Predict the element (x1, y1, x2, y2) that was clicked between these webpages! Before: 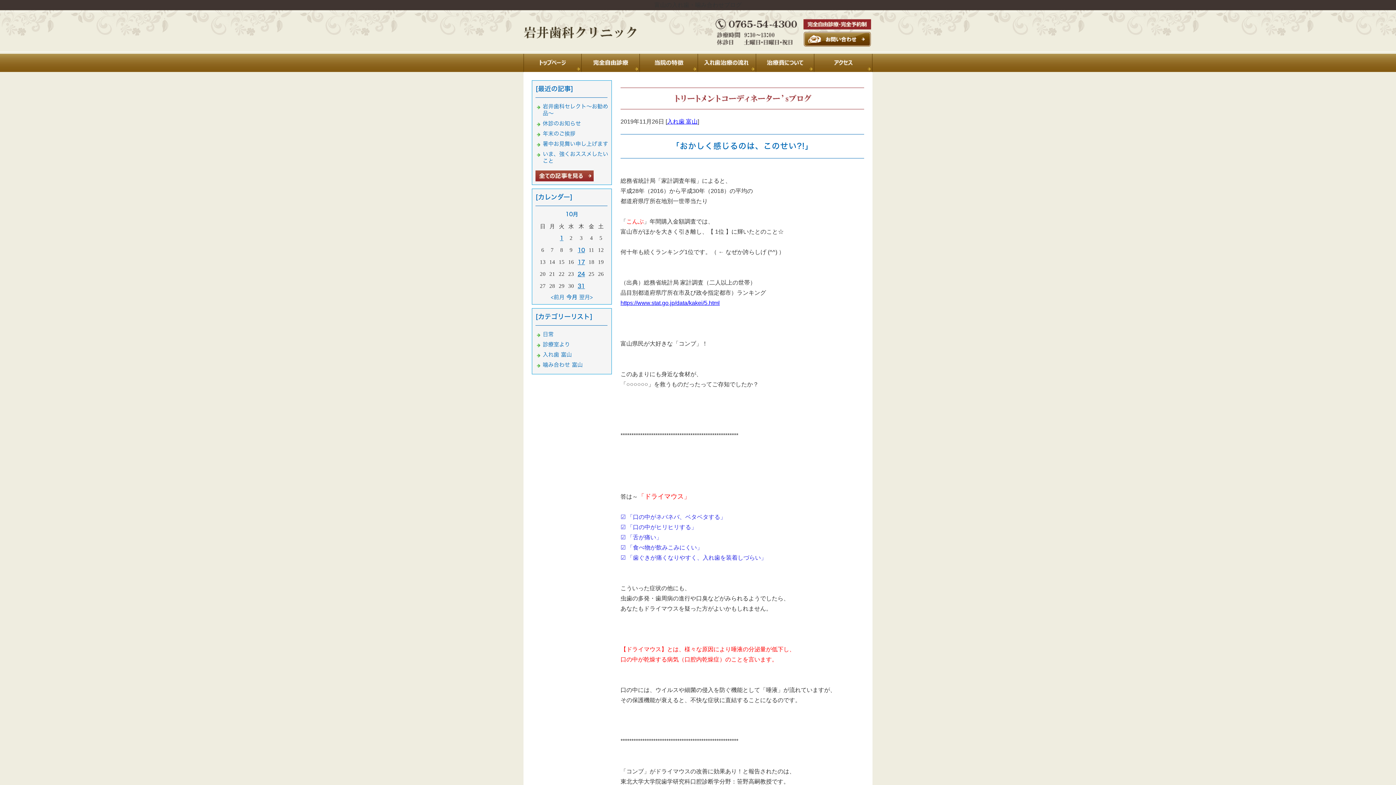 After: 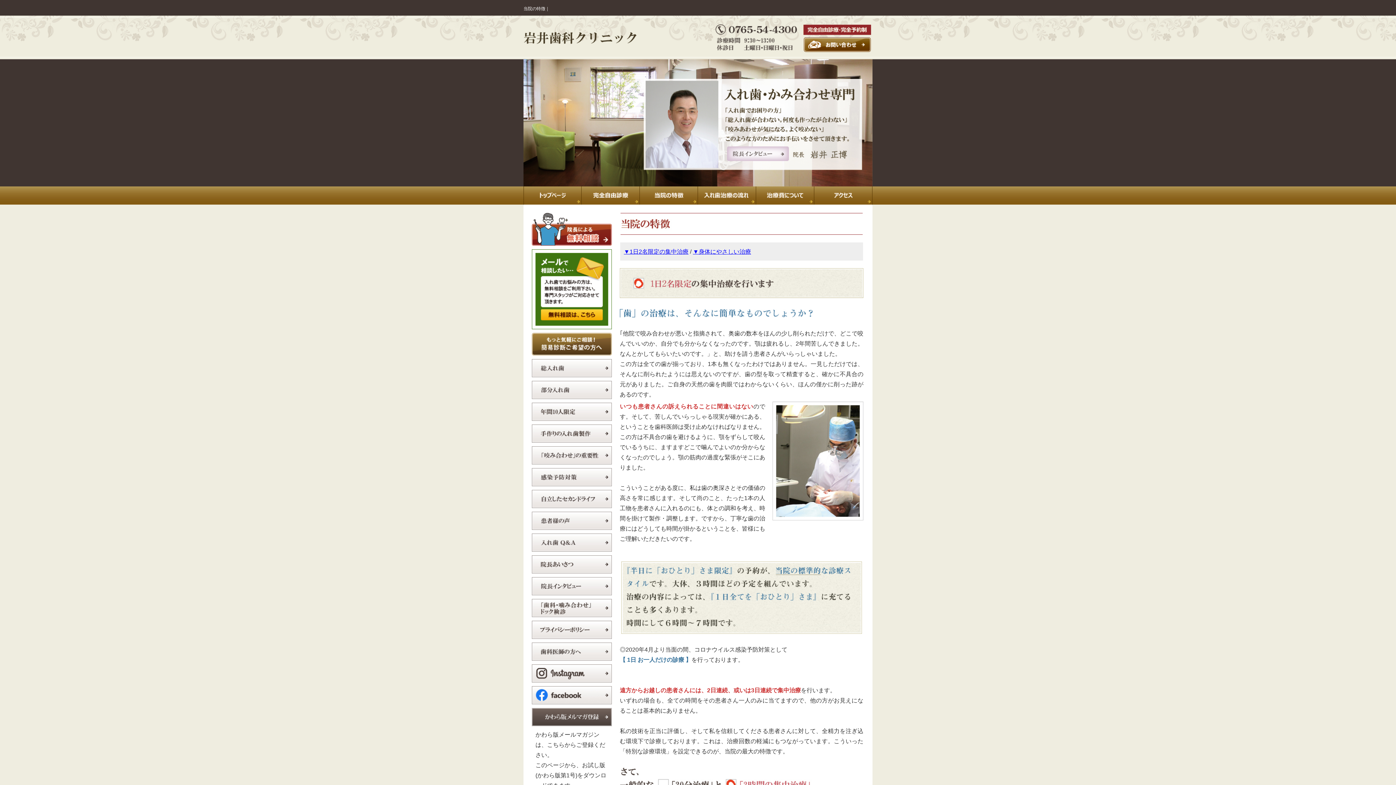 Action: bbox: (640, 53, 698, 72)